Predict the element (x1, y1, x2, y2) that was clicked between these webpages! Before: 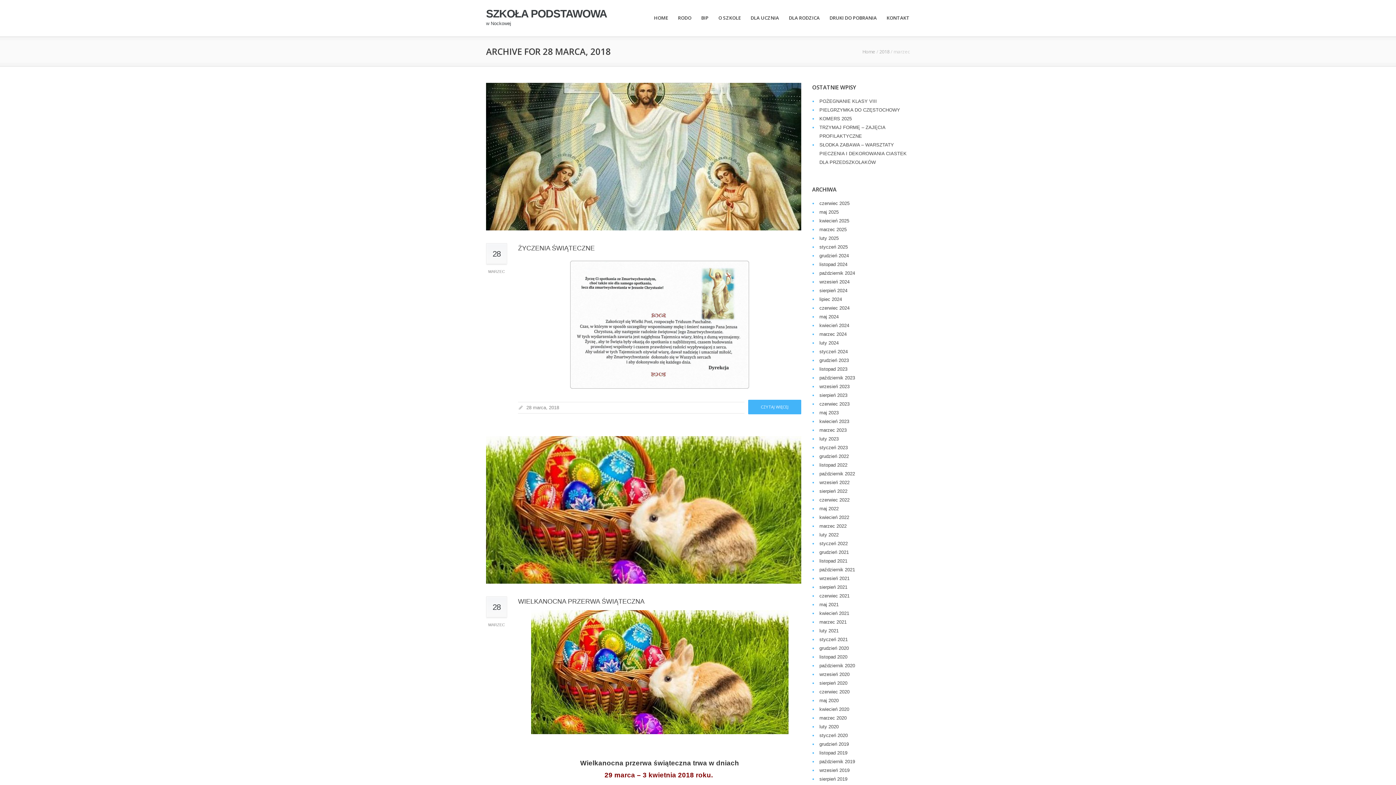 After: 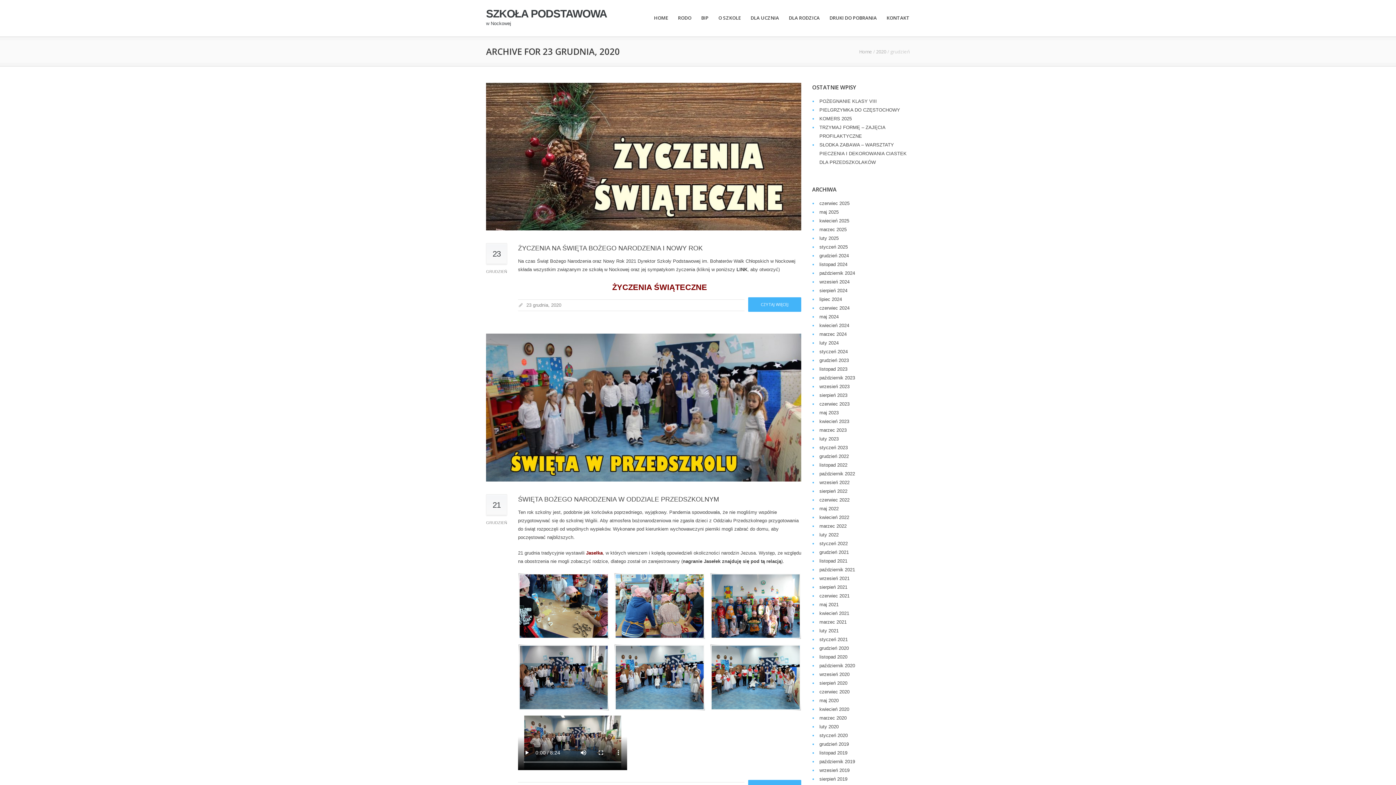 Action: bbox: (819, 645, 849, 651) label: grudzień 2020